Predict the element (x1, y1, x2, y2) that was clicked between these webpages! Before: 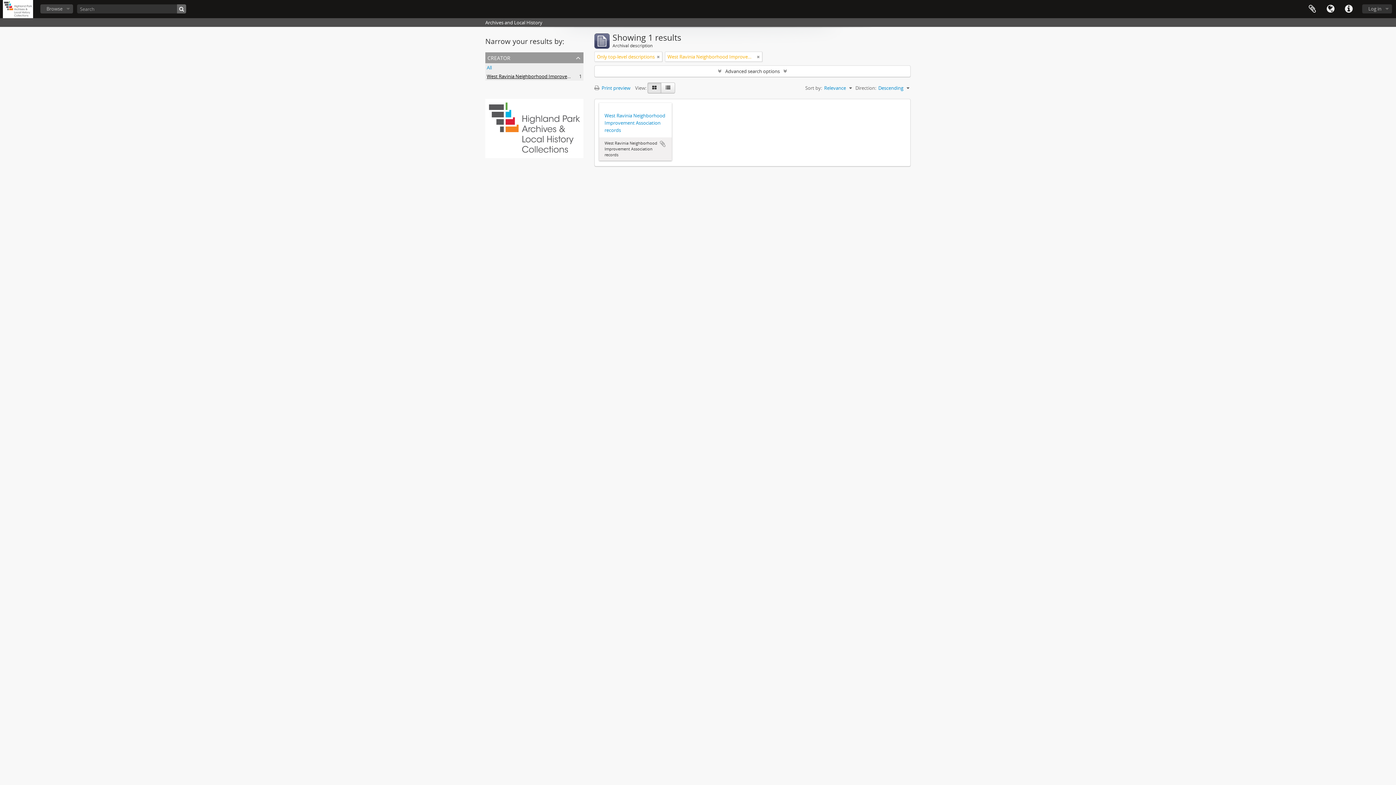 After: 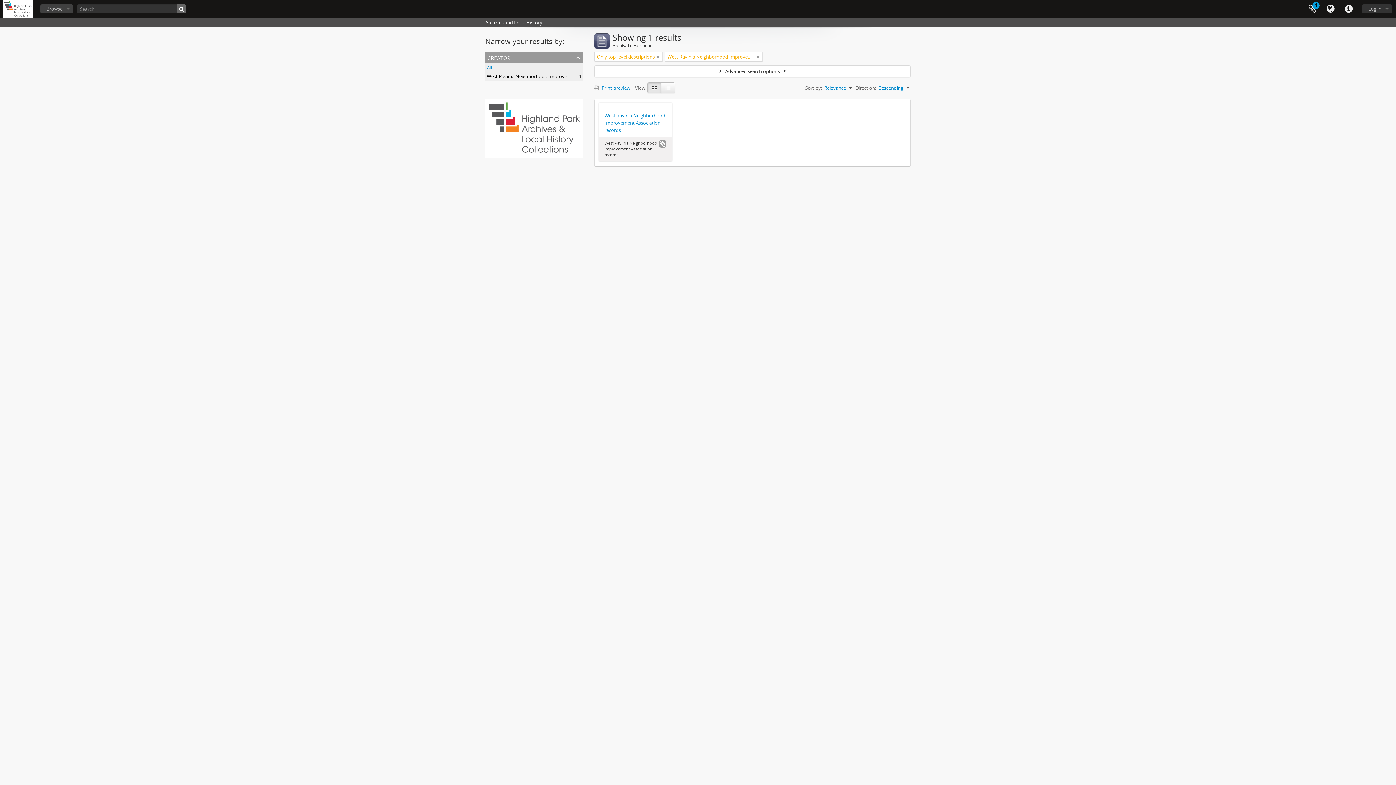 Action: bbox: (659, 140, 666, 147) label: Add to clipboard